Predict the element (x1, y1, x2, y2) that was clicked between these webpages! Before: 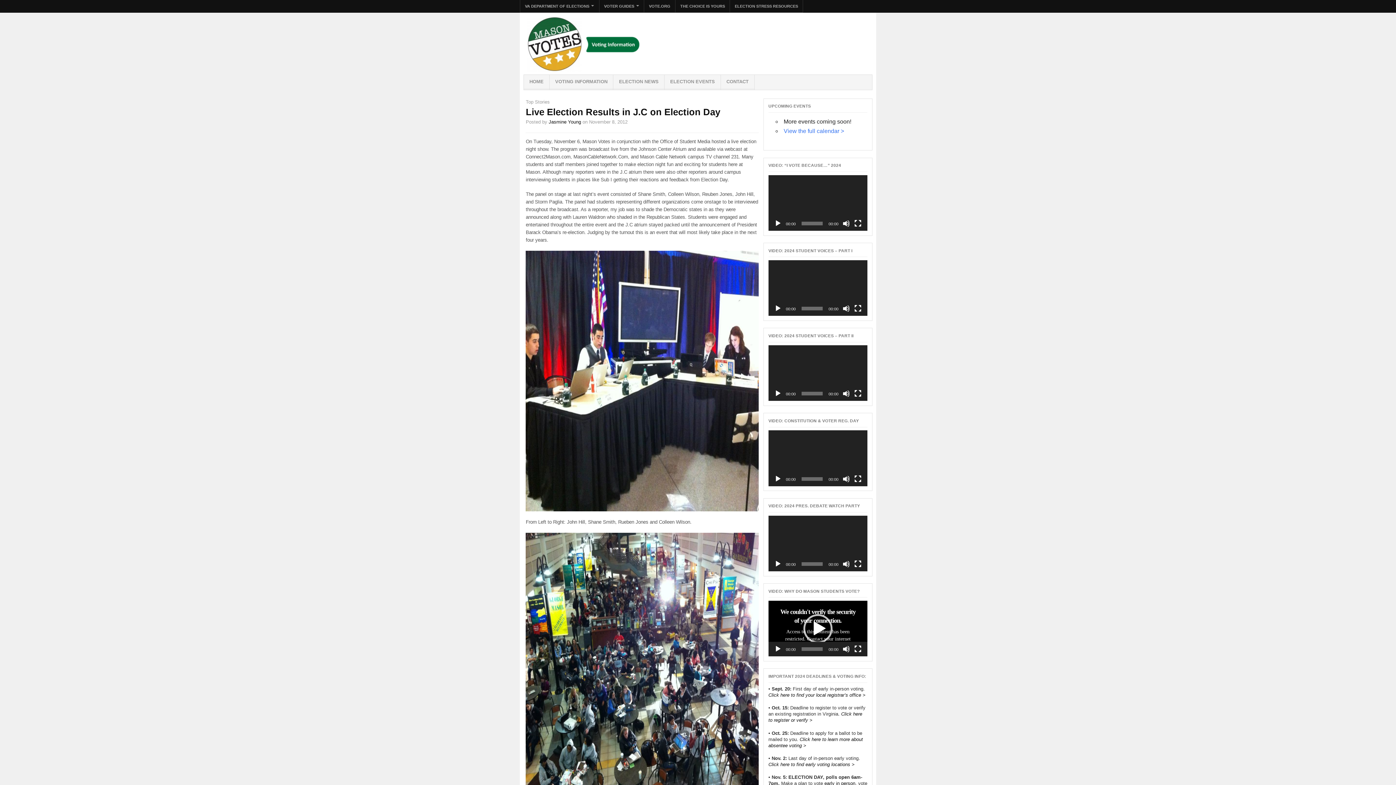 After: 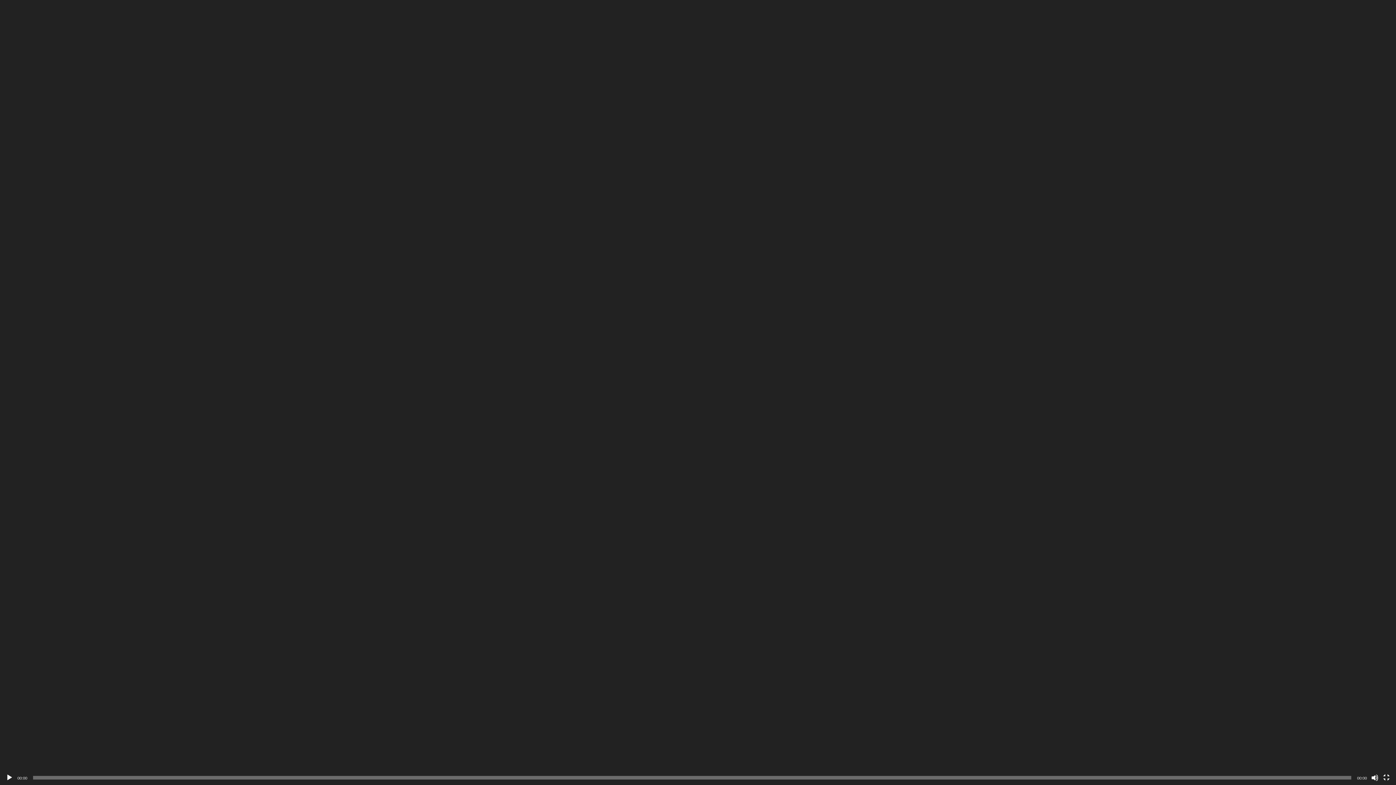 Action: bbox: (854, 305, 861, 312) label: Fullscreen